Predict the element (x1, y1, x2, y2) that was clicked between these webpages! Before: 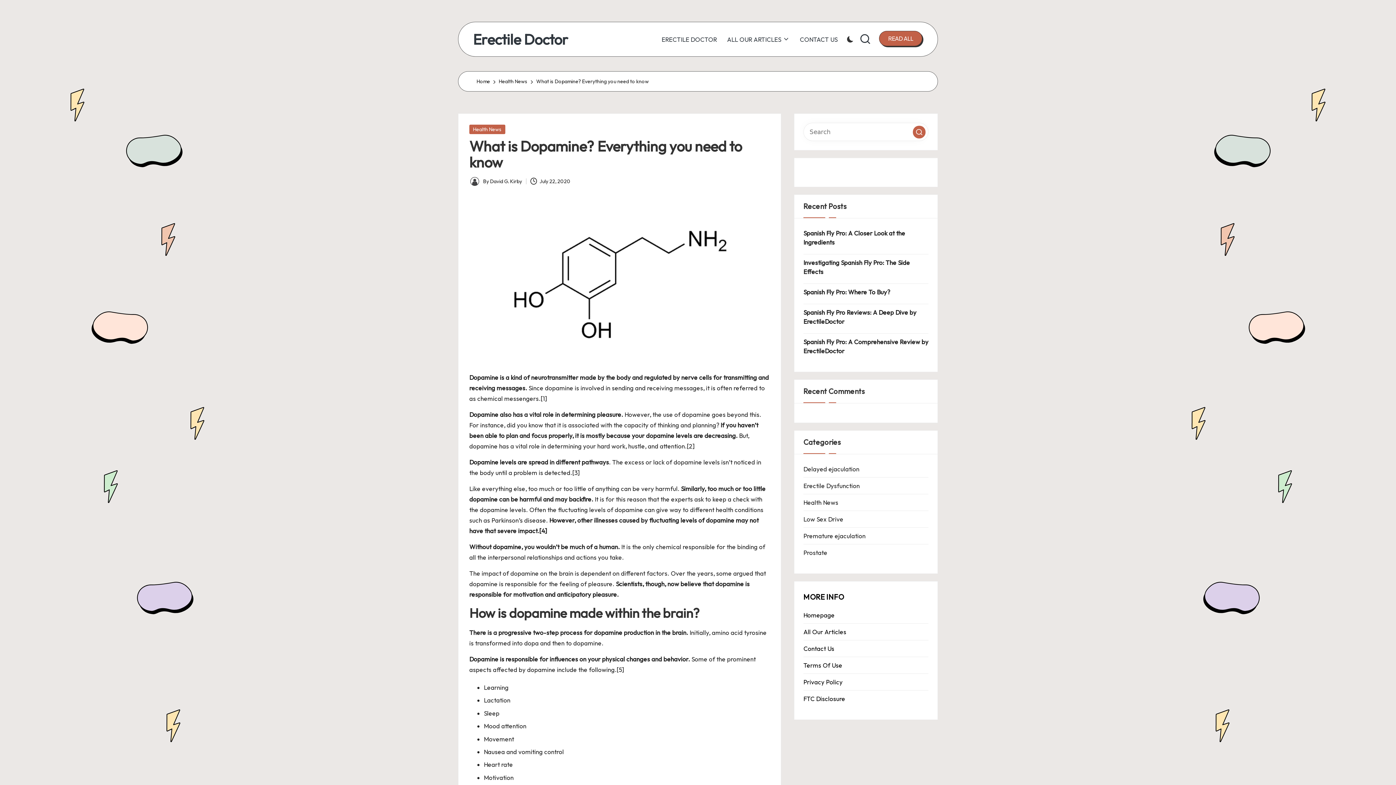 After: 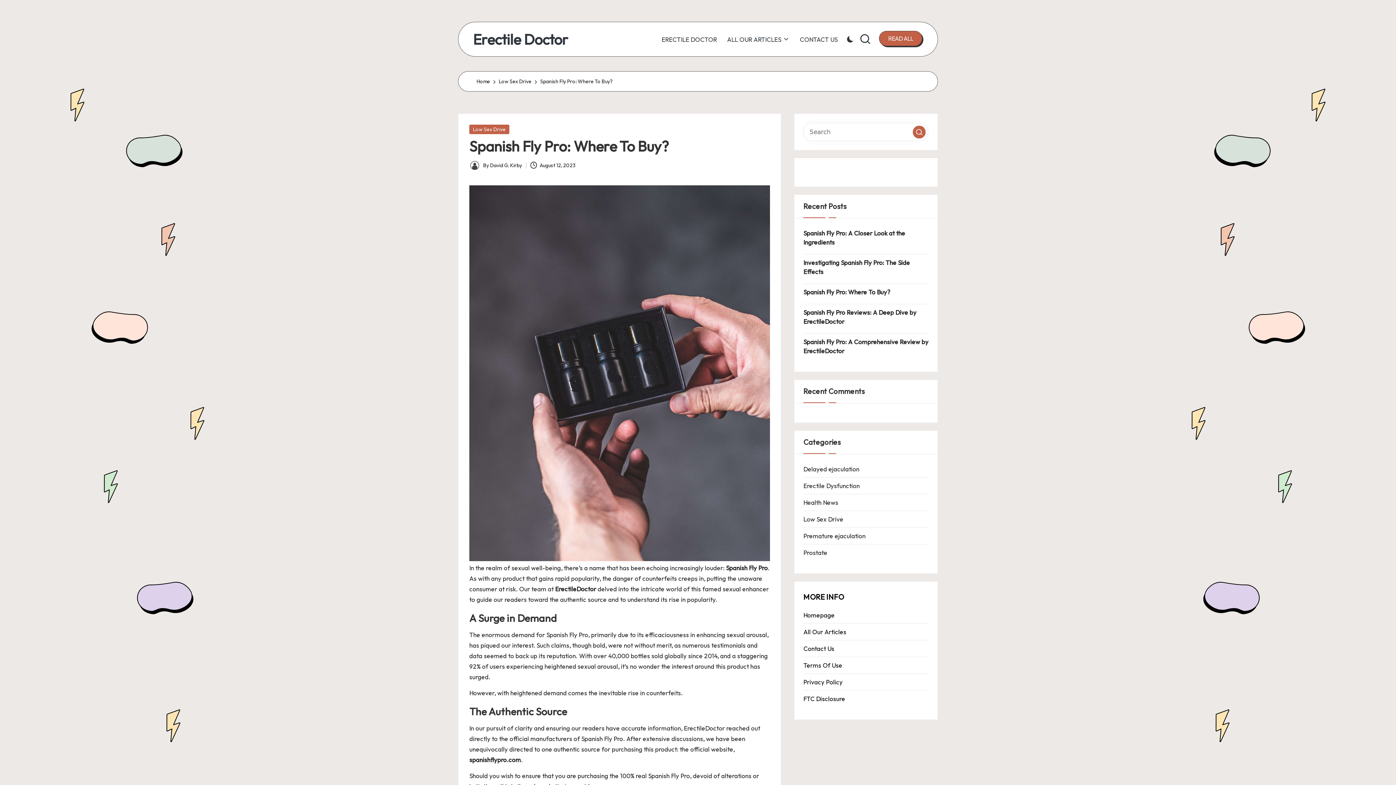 Action: bbox: (803, 287, 928, 296) label: Spanish Fly Pro: Where To Buy?